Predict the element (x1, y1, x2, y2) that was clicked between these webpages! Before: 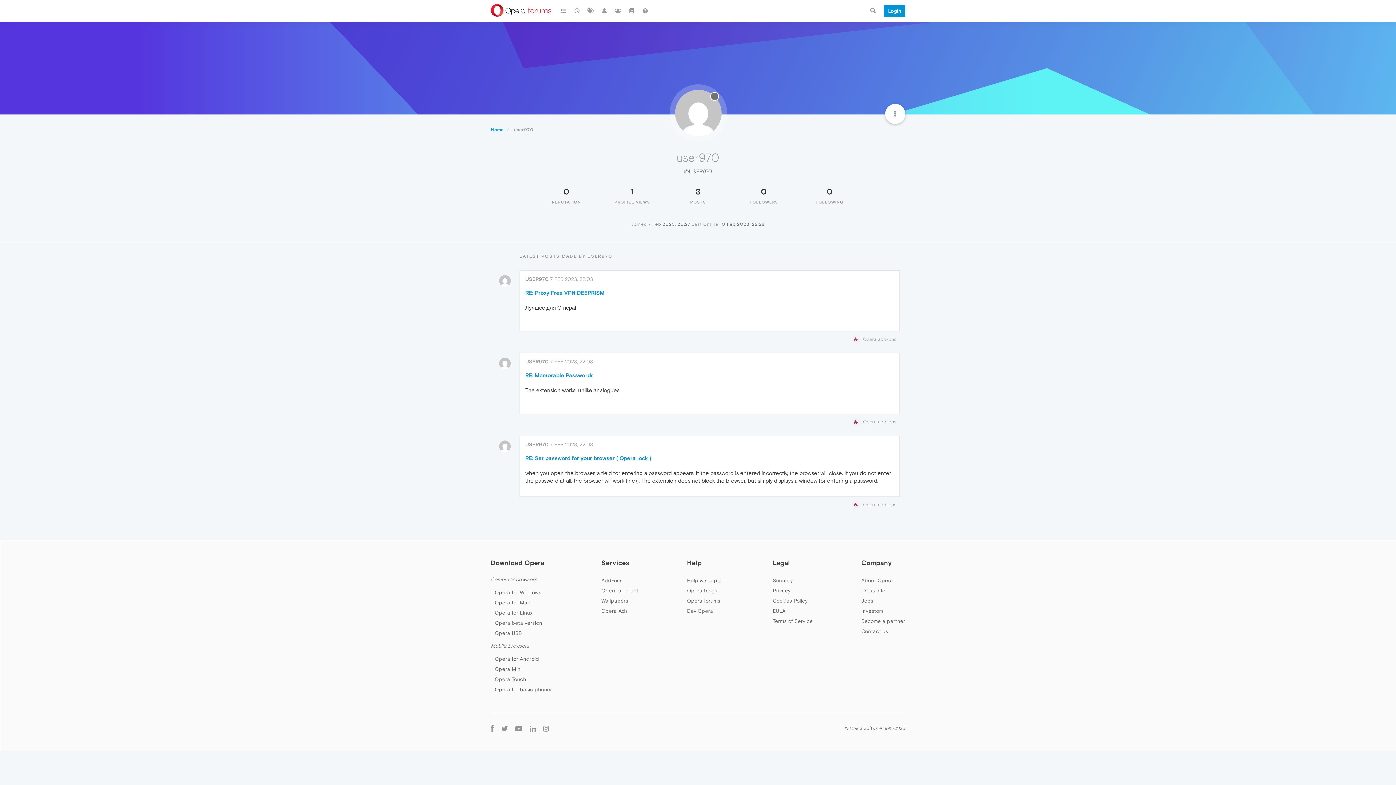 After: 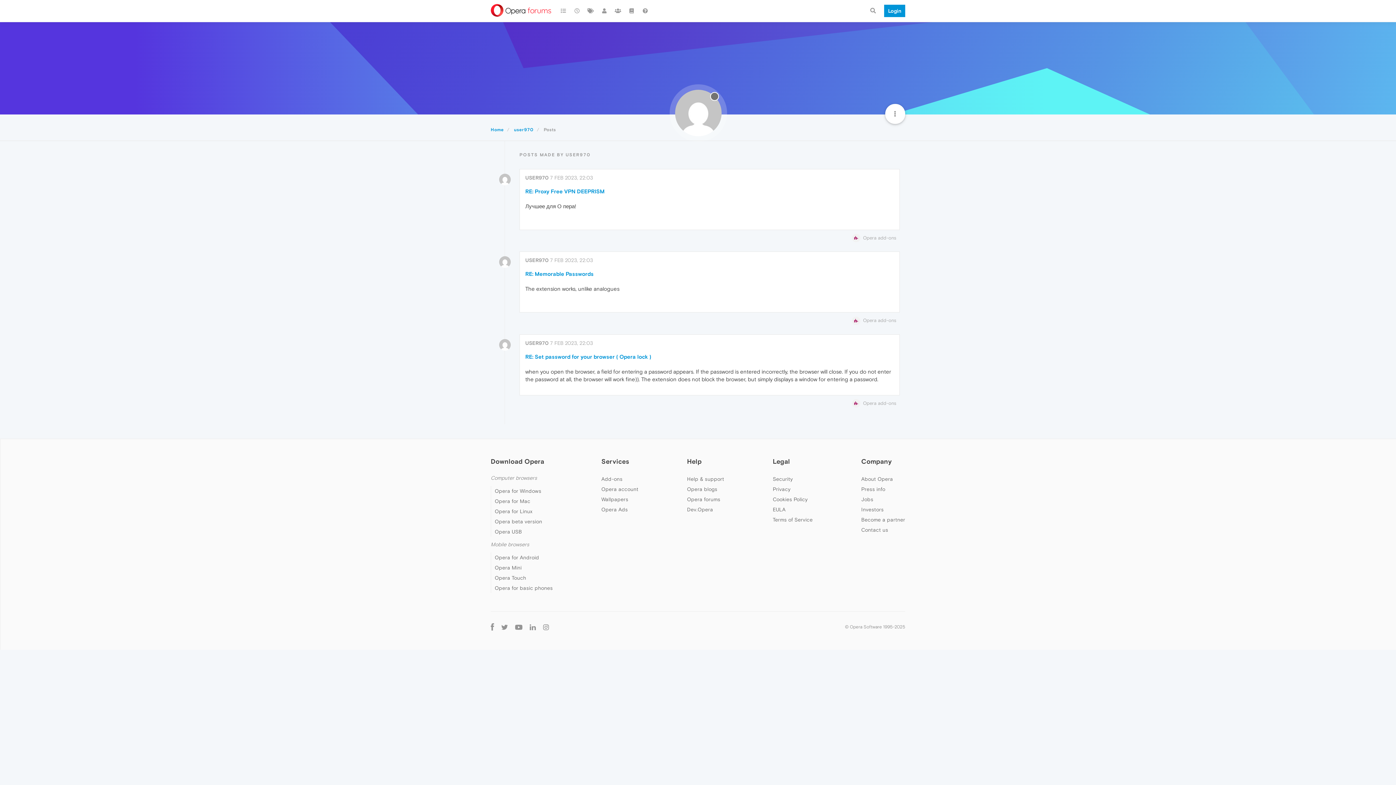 Action: label: 3 bbox: (695, 186, 700, 196)